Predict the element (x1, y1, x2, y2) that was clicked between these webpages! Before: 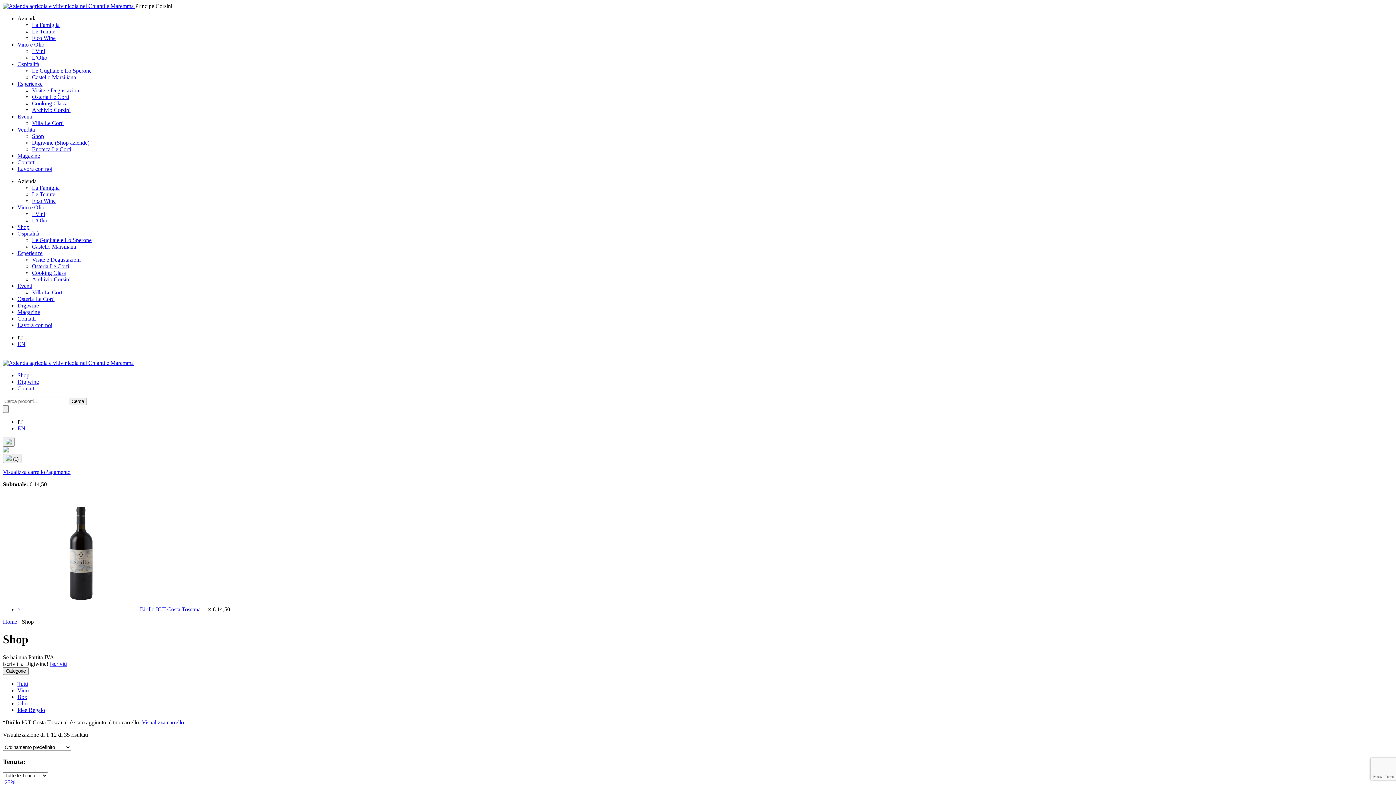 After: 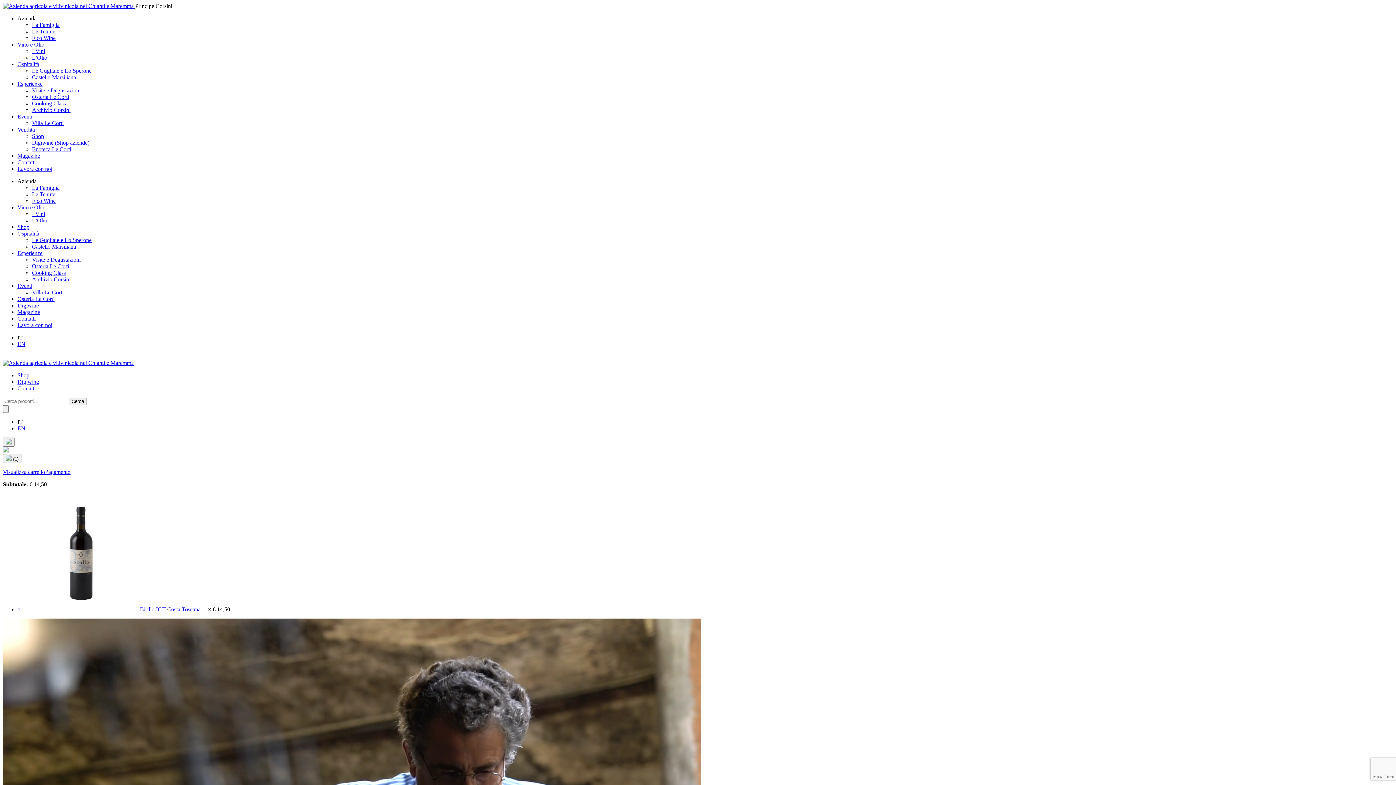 Action: bbox: (2, 2, 135, 9) label:  